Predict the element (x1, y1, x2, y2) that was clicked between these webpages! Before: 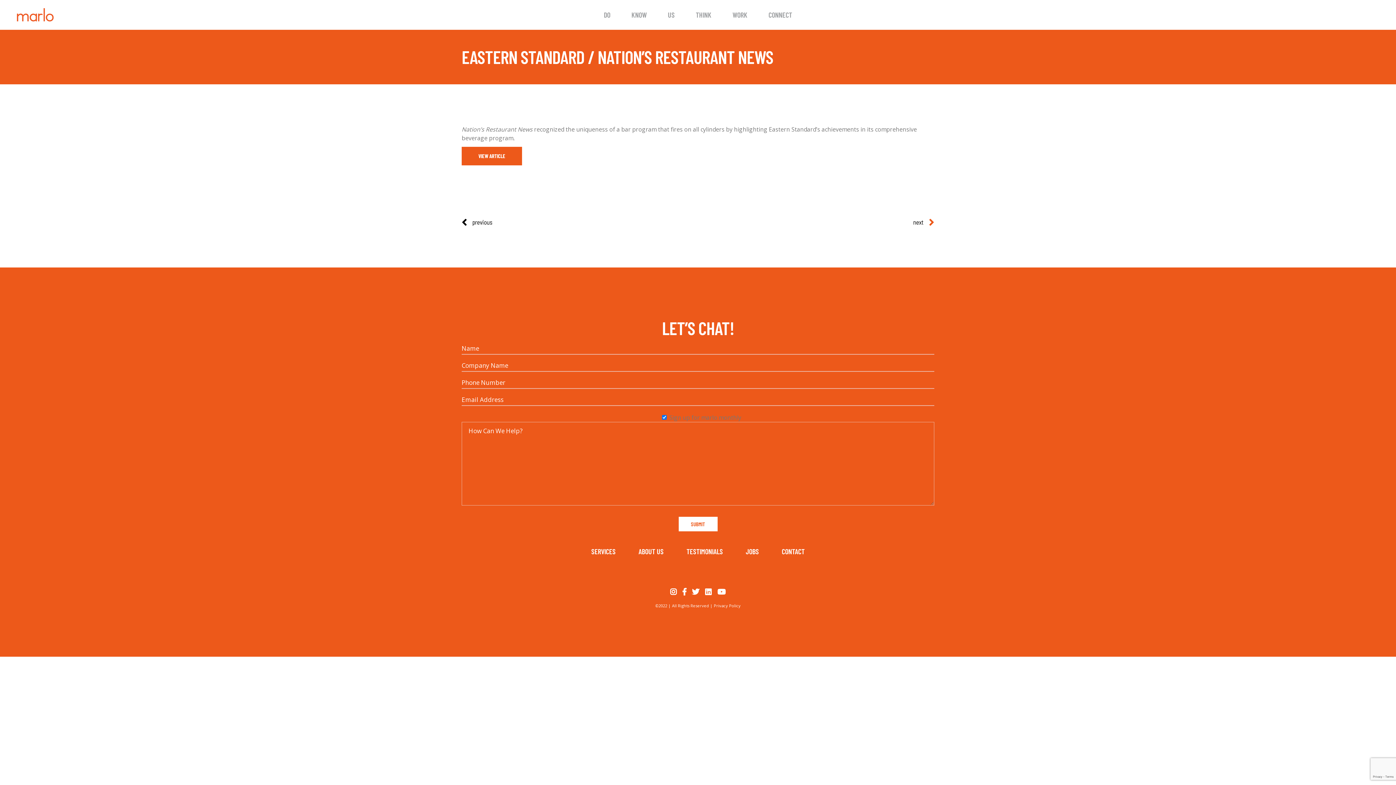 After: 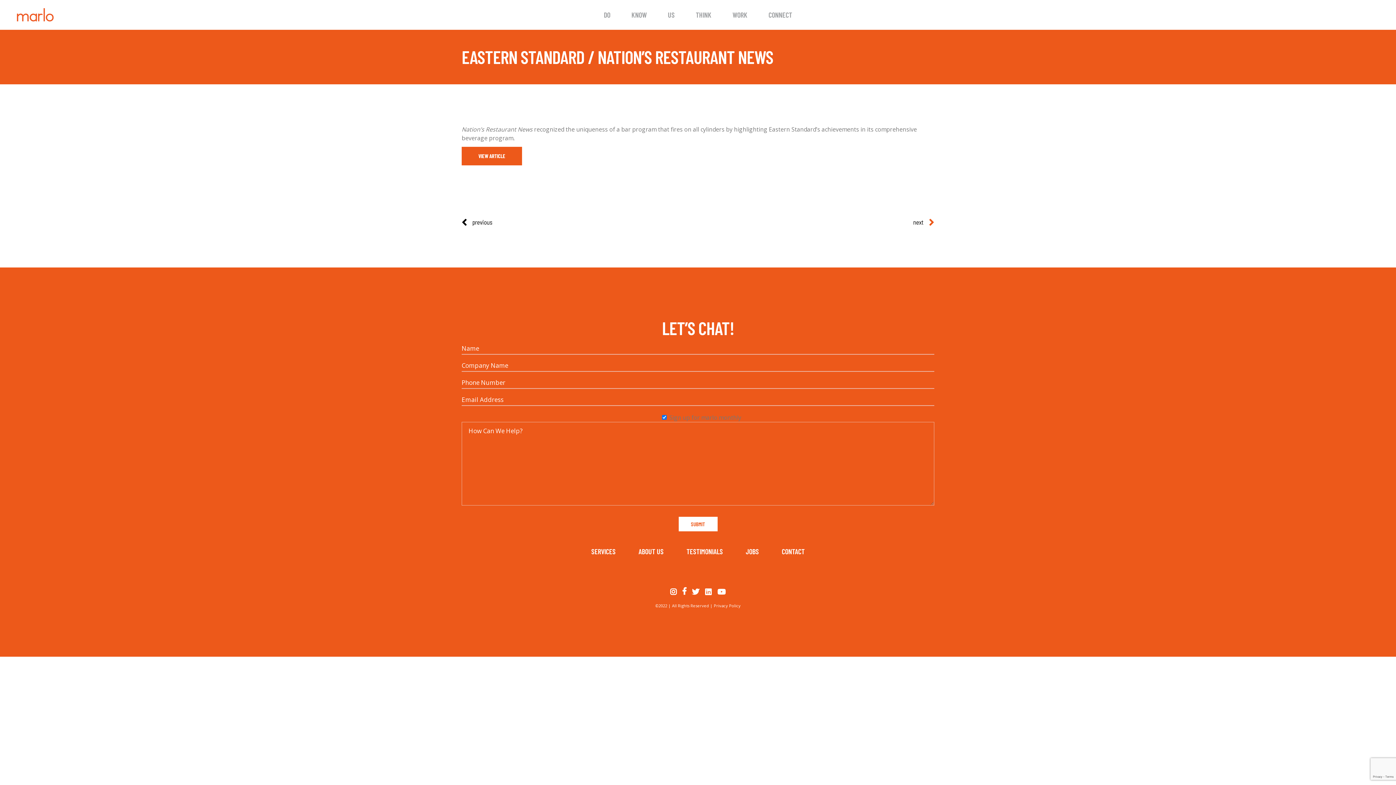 Action: bbox: (682, 587, 686, 596)